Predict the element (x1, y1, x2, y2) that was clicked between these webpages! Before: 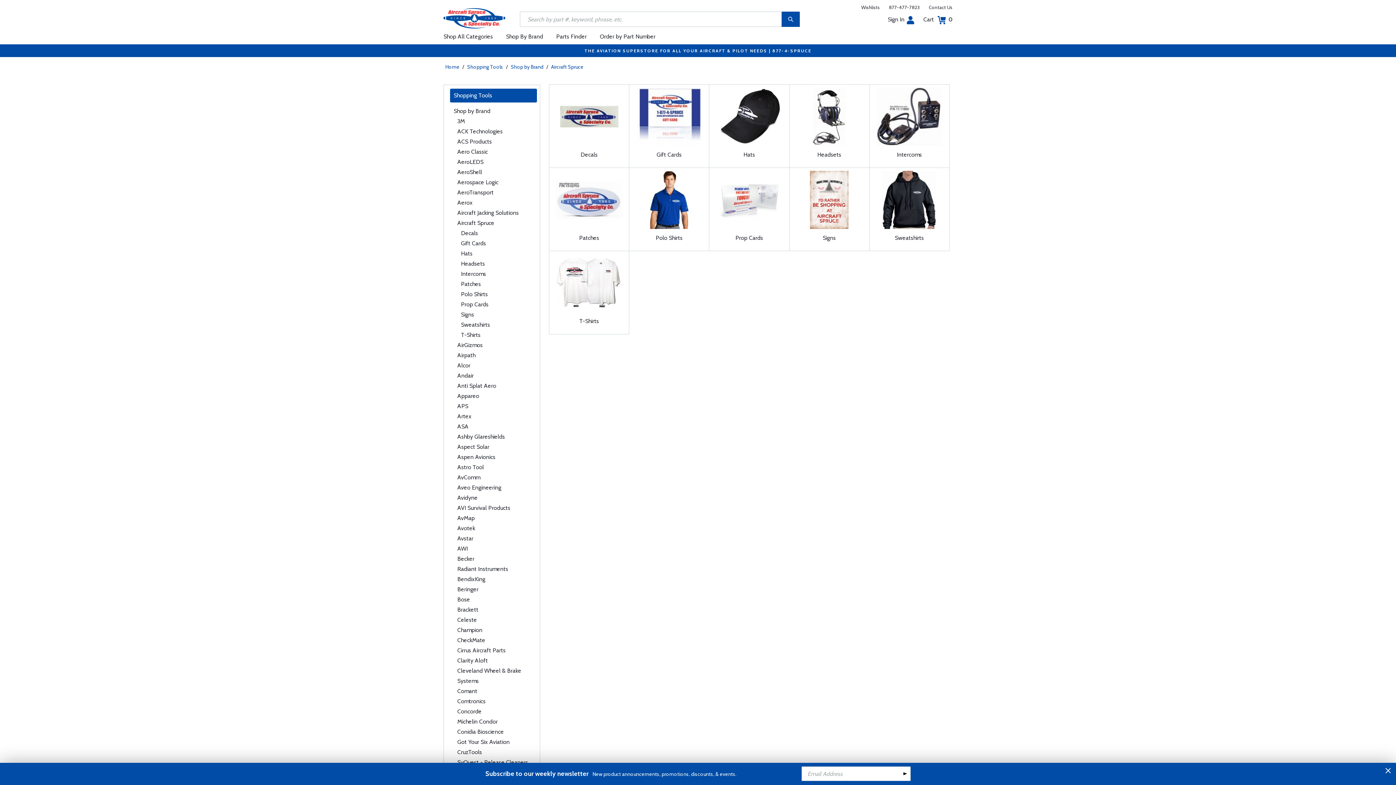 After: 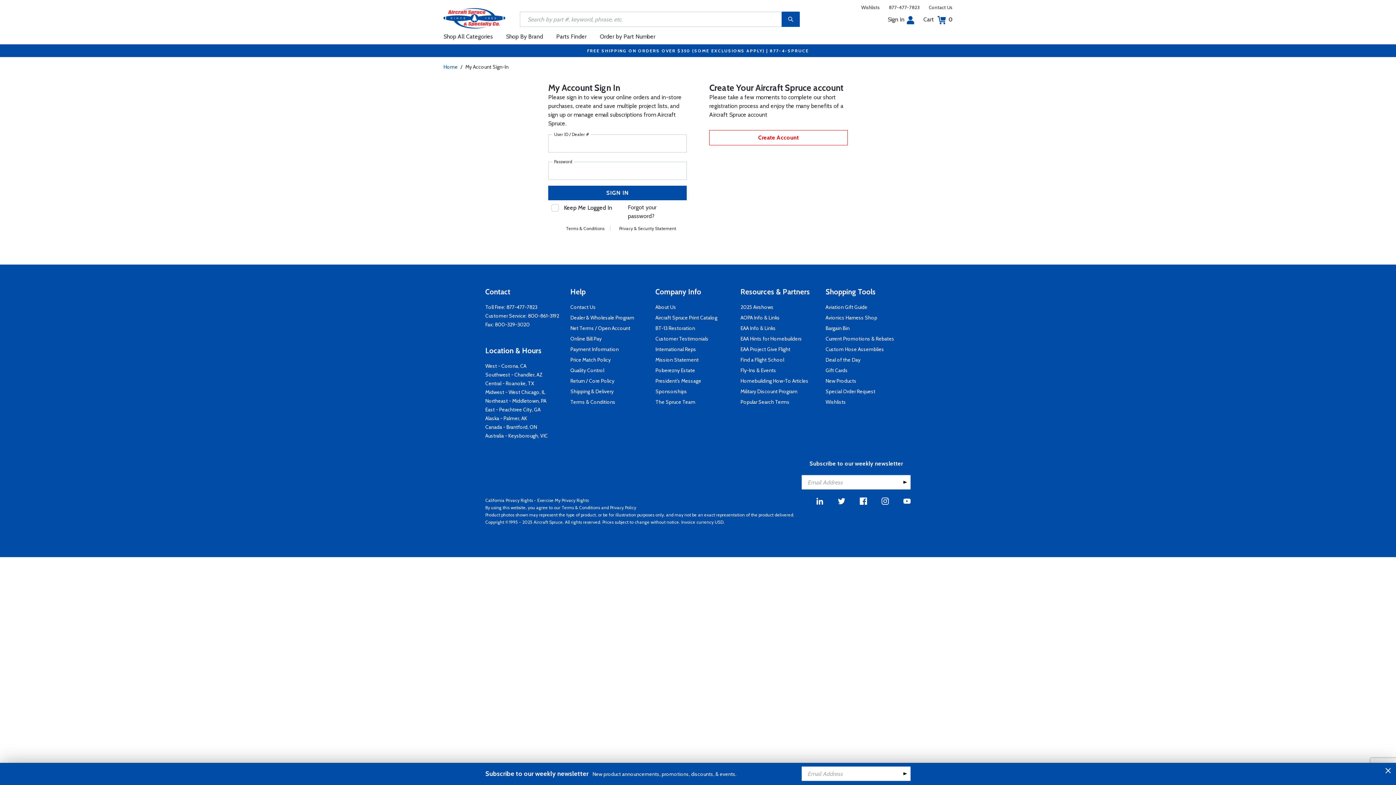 Action: label: Wishlists bbox: (861, 4, 880, 10)